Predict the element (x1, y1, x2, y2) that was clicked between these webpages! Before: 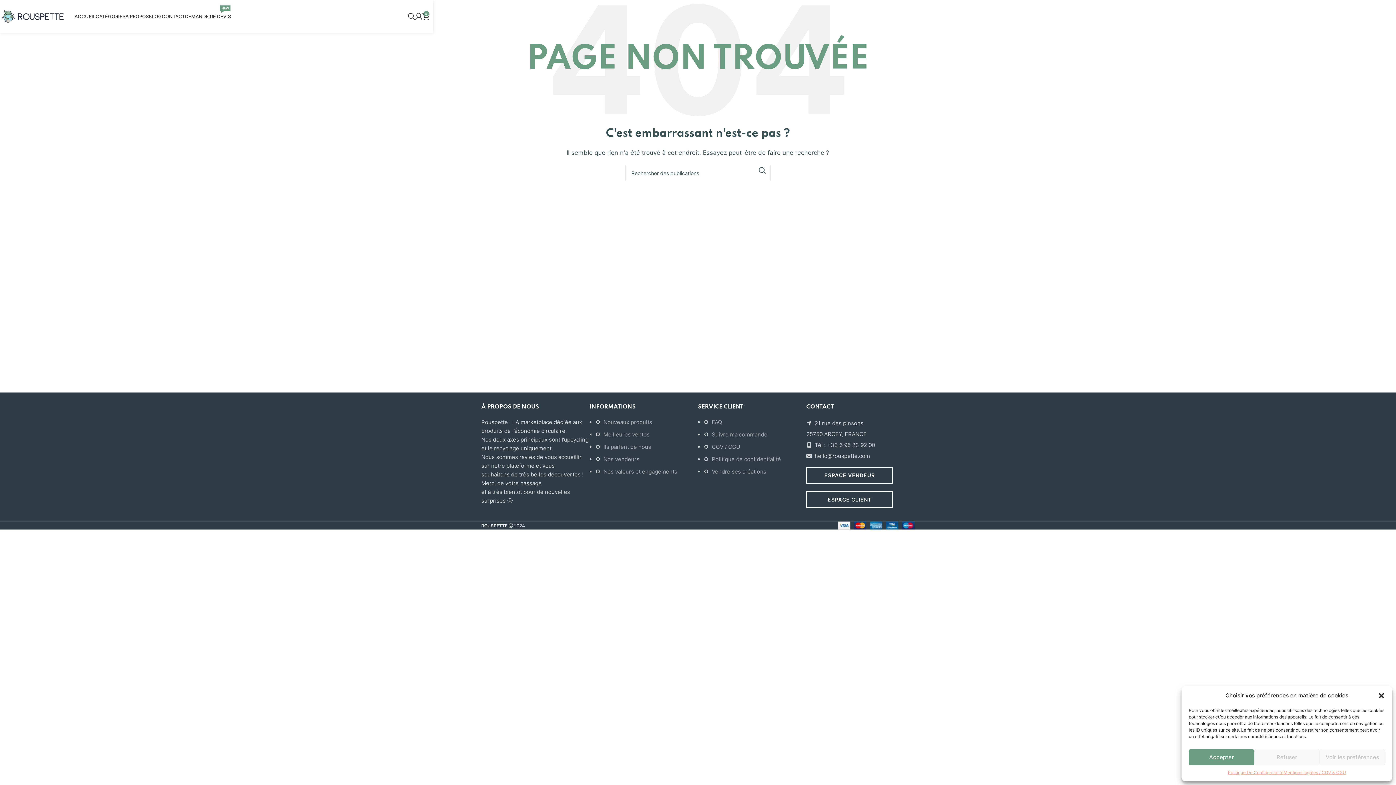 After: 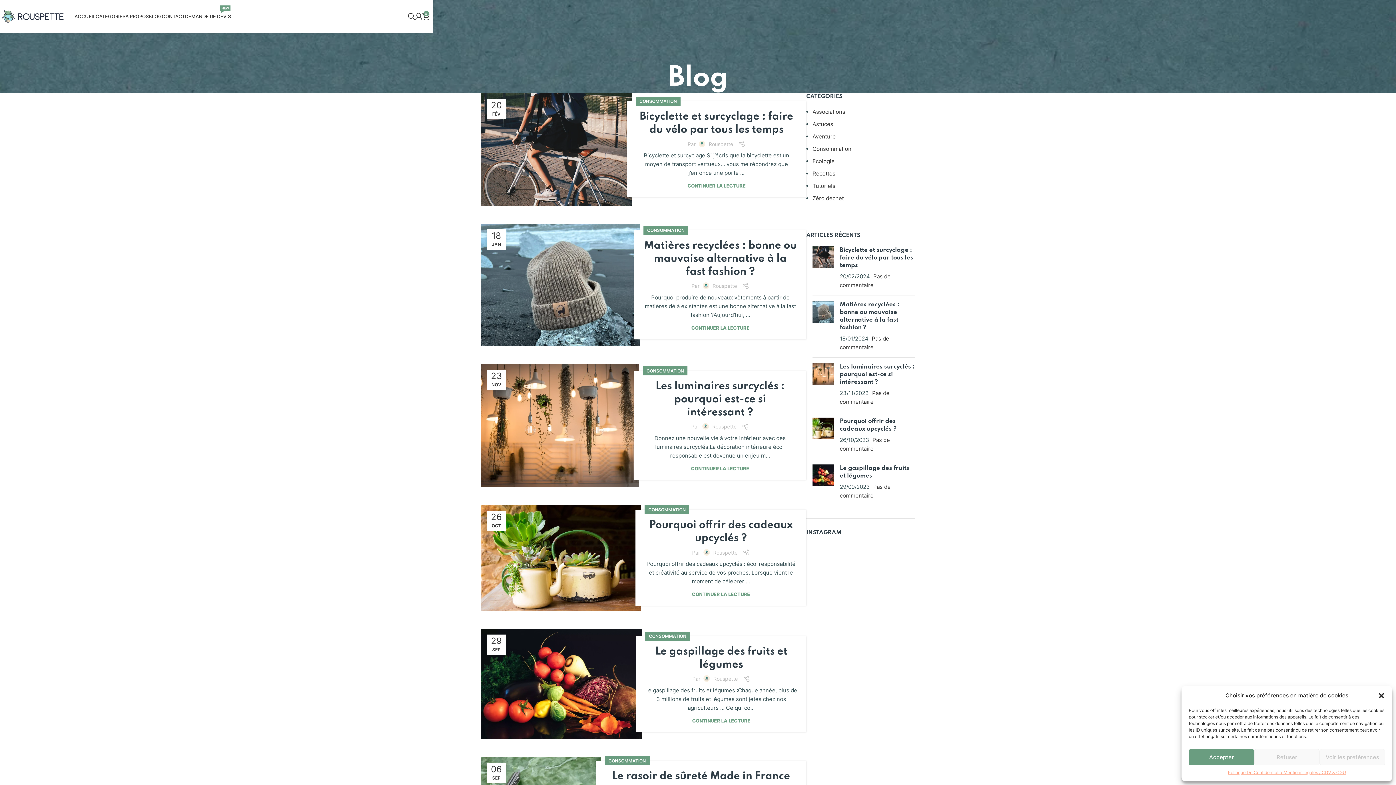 Action: label: BLOG bbox: (148, 9, 161, 23)